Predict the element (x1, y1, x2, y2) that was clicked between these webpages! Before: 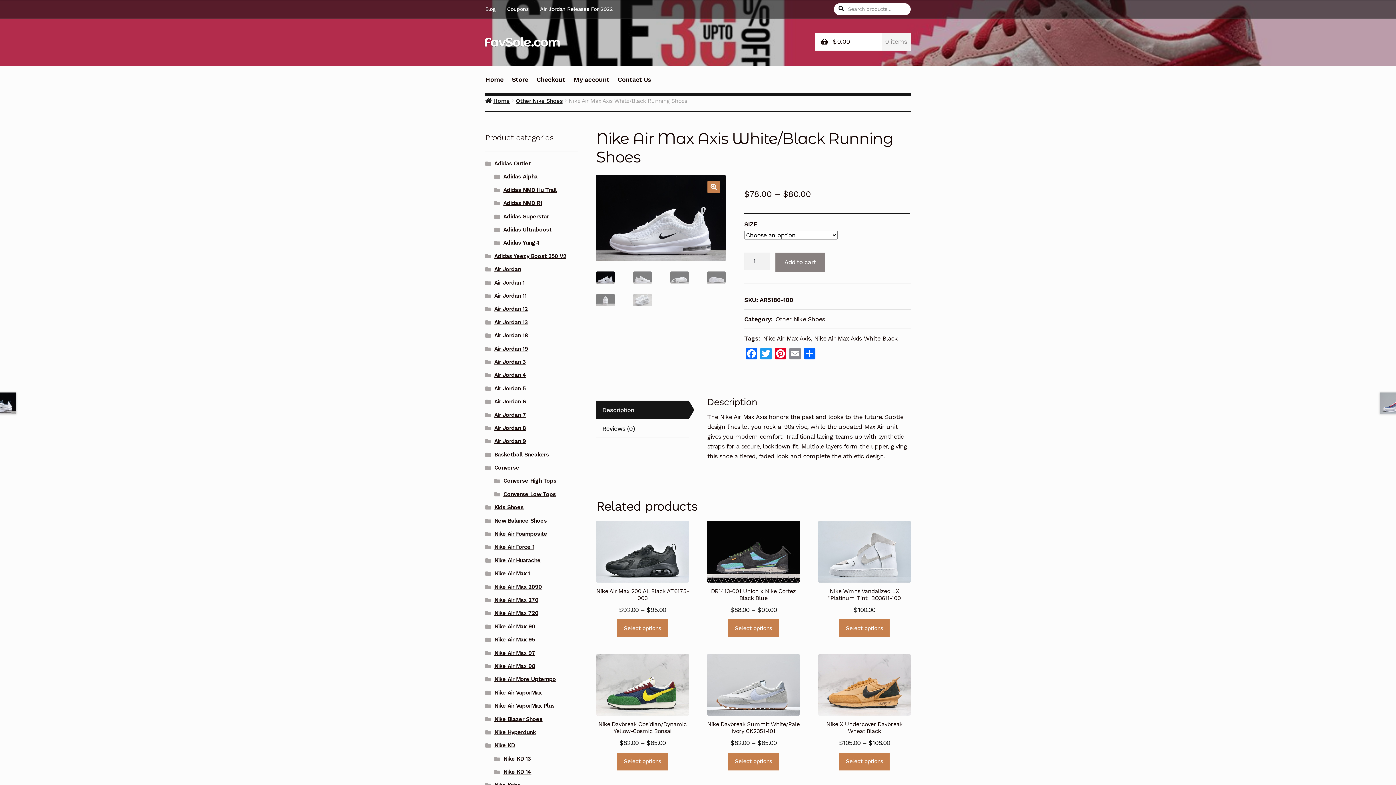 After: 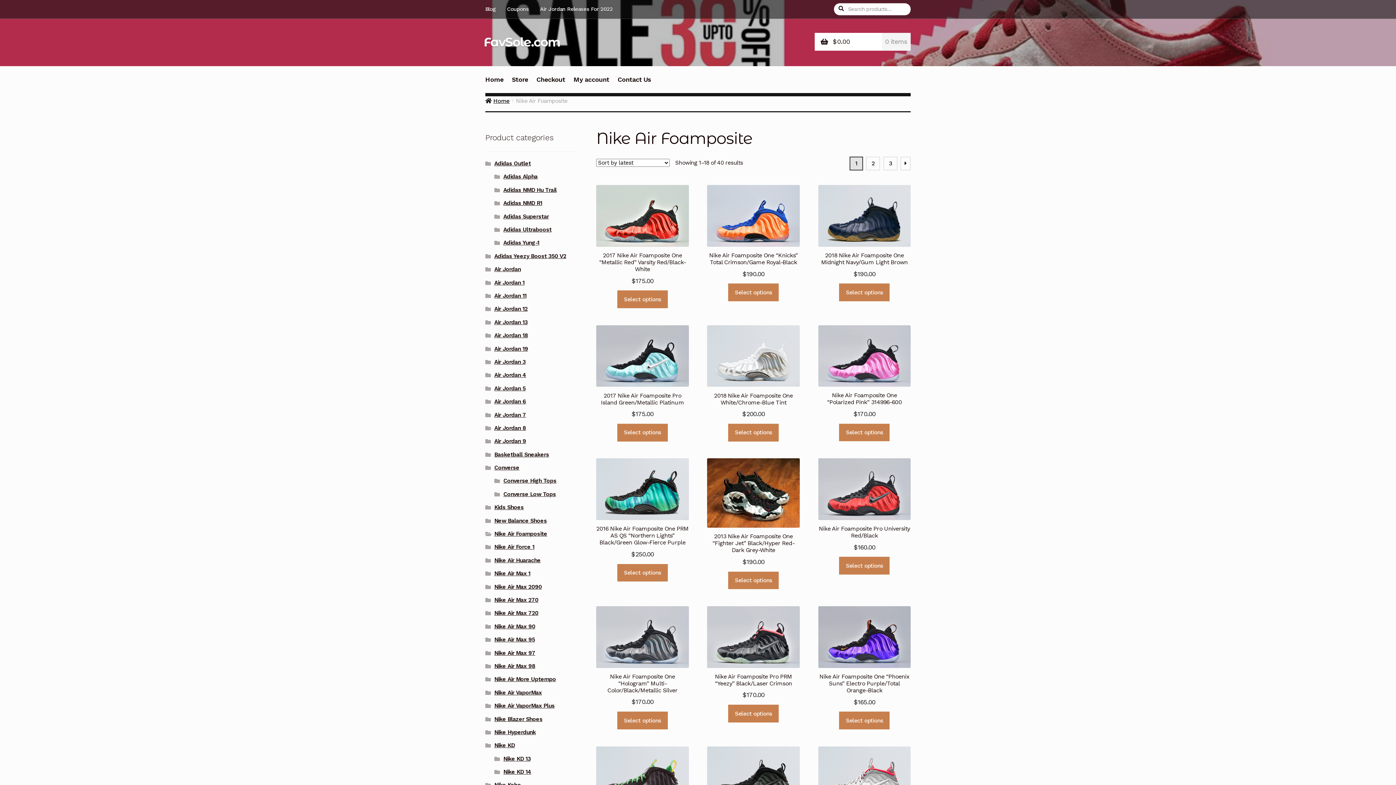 Action: bbox: (494, 530, 547, 537) label: Nike Air Foamposite